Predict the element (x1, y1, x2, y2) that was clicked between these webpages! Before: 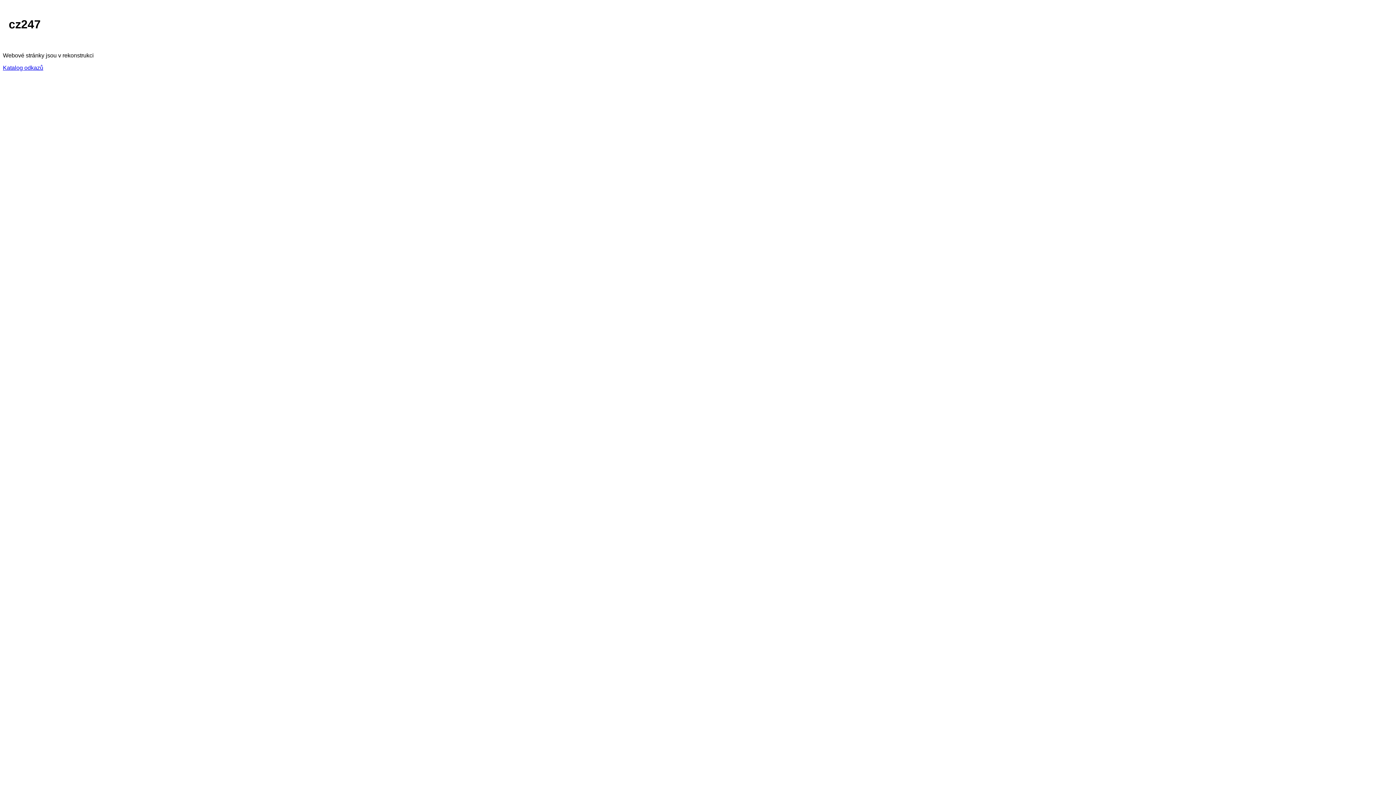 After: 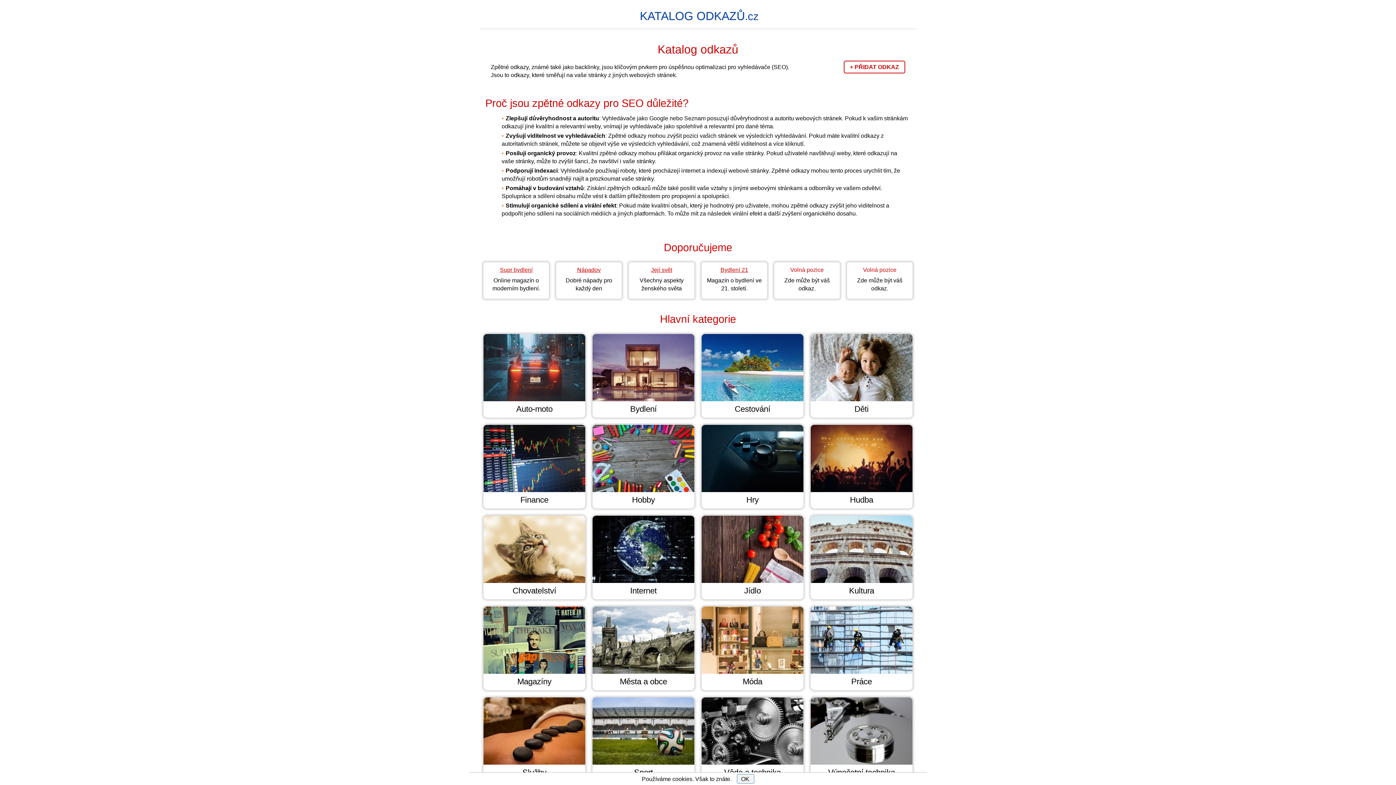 Action: label: Katalog odkazů bbox: (2, 64, 43, 70)